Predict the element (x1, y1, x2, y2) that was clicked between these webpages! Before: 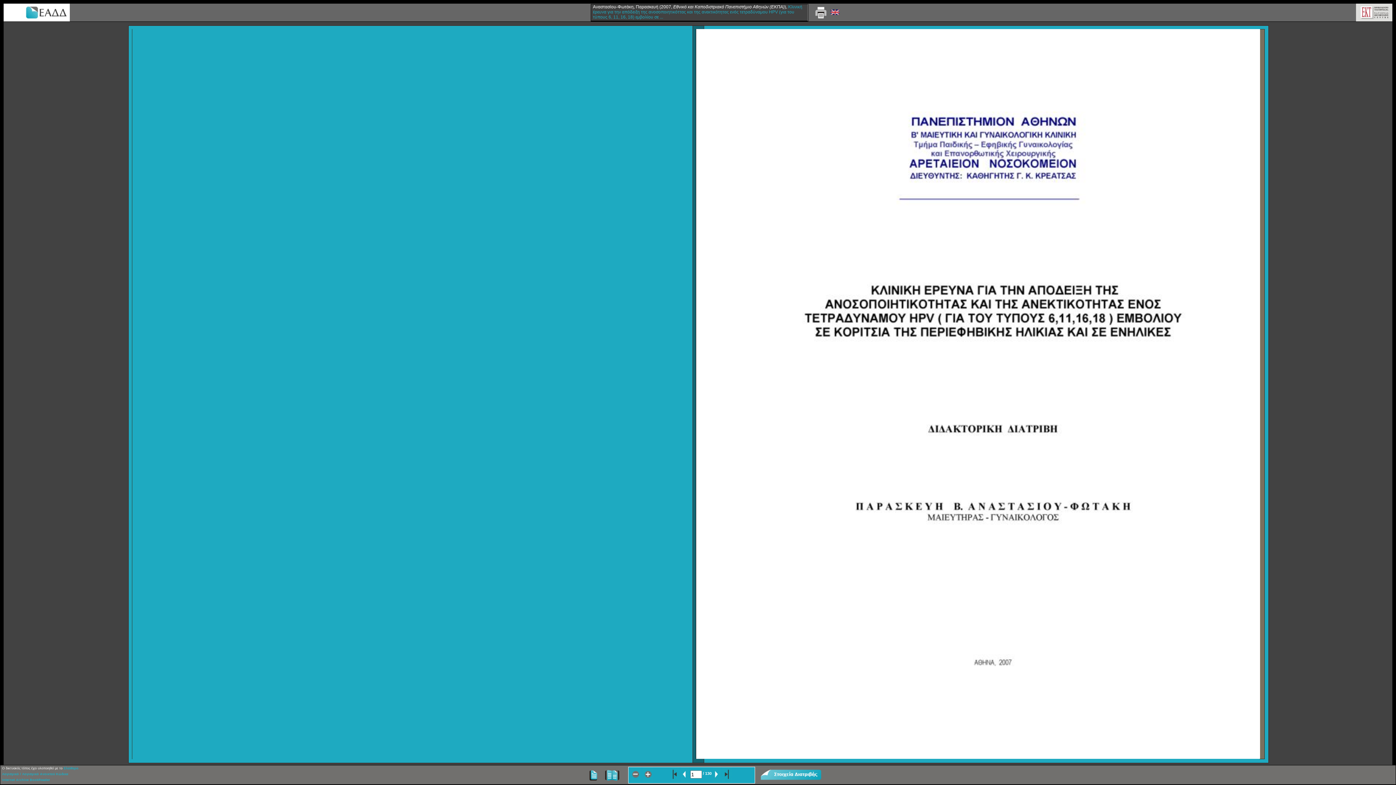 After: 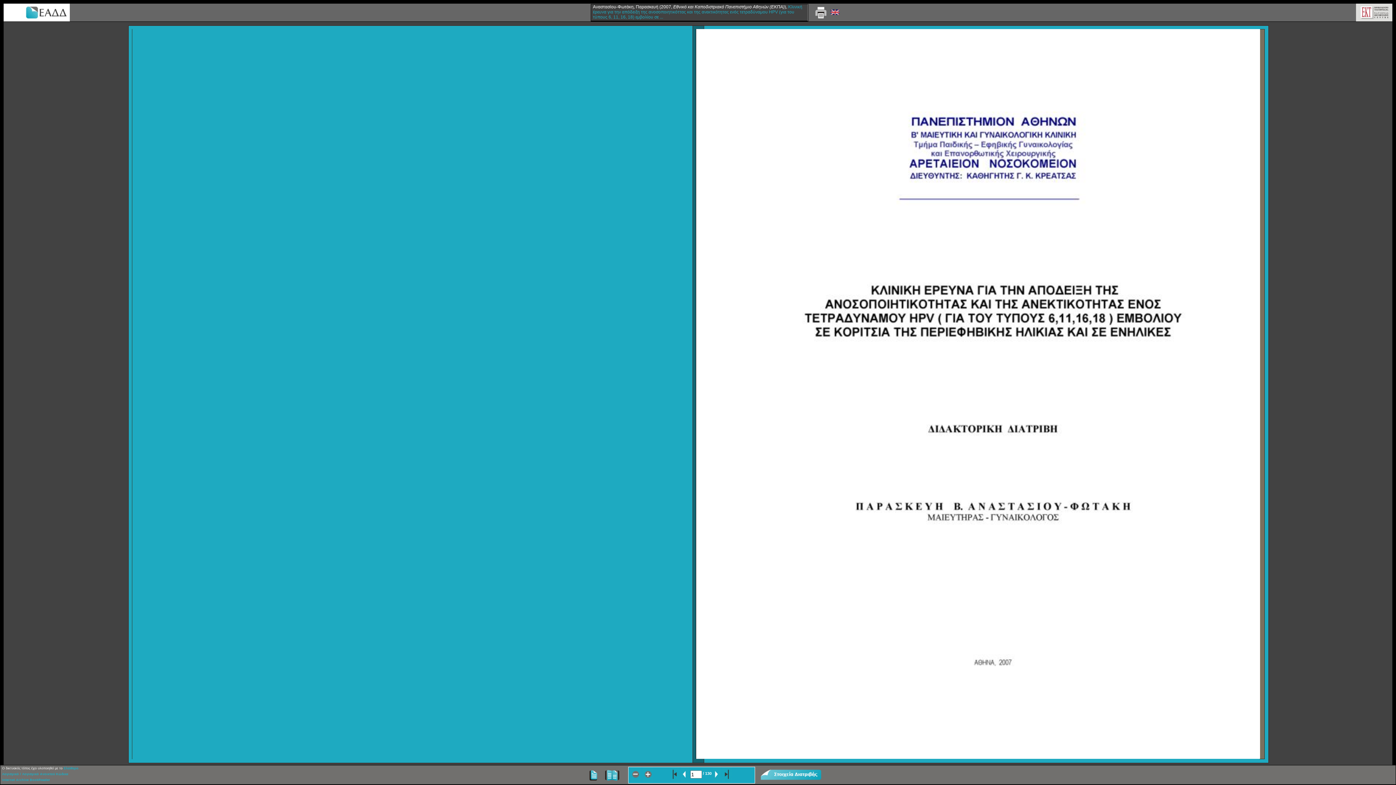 Action: bbox: (3, 16, 69, 22)